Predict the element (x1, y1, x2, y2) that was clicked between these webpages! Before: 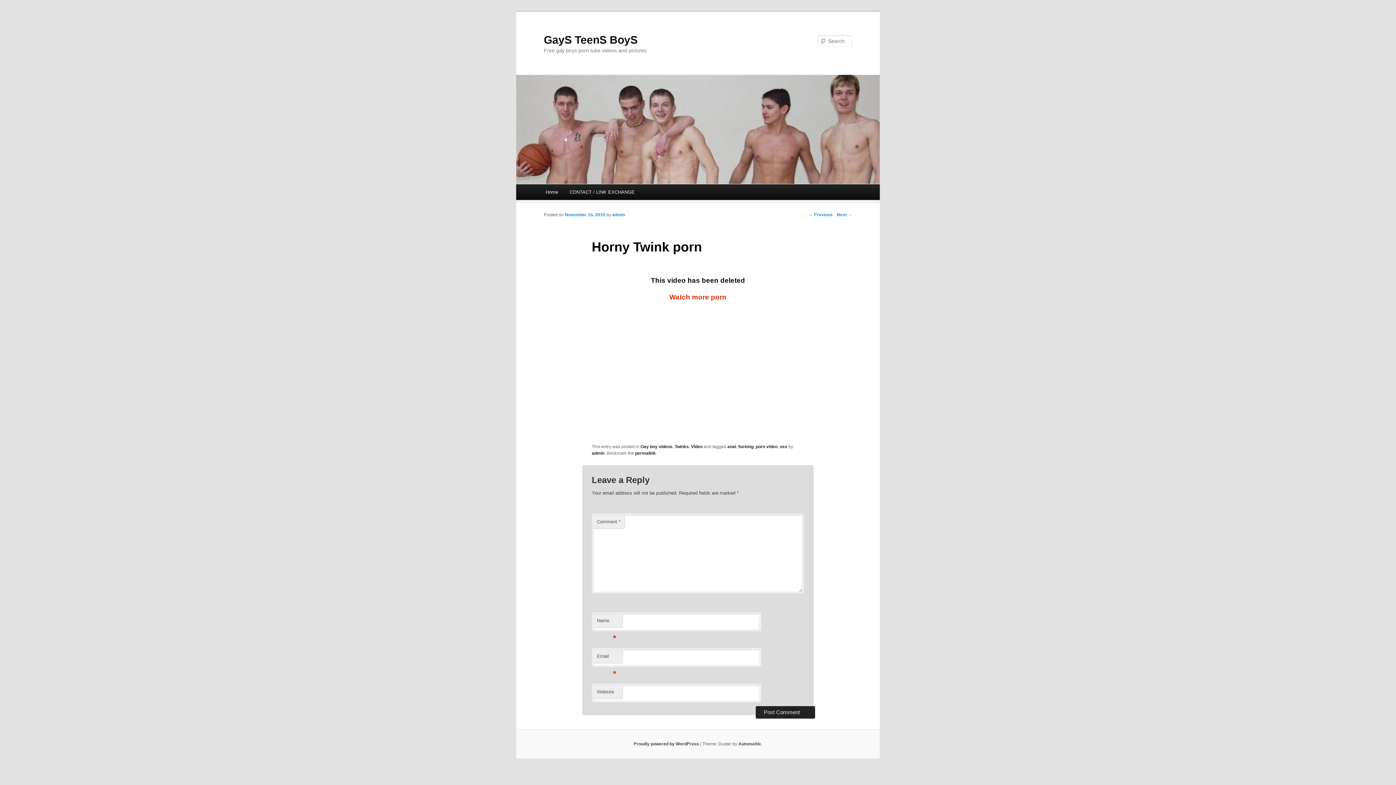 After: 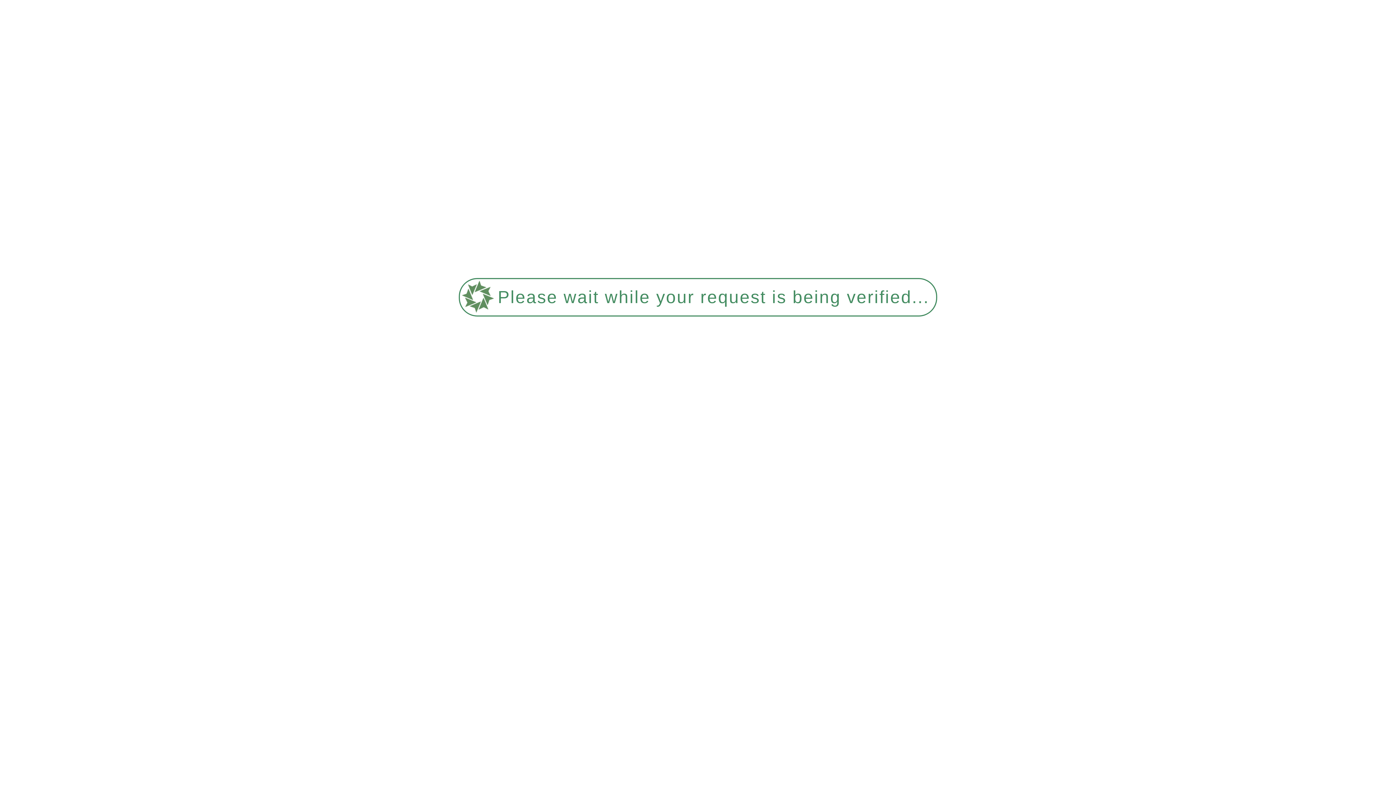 Action: bbox: (727, 444, 736, 449) label: anal